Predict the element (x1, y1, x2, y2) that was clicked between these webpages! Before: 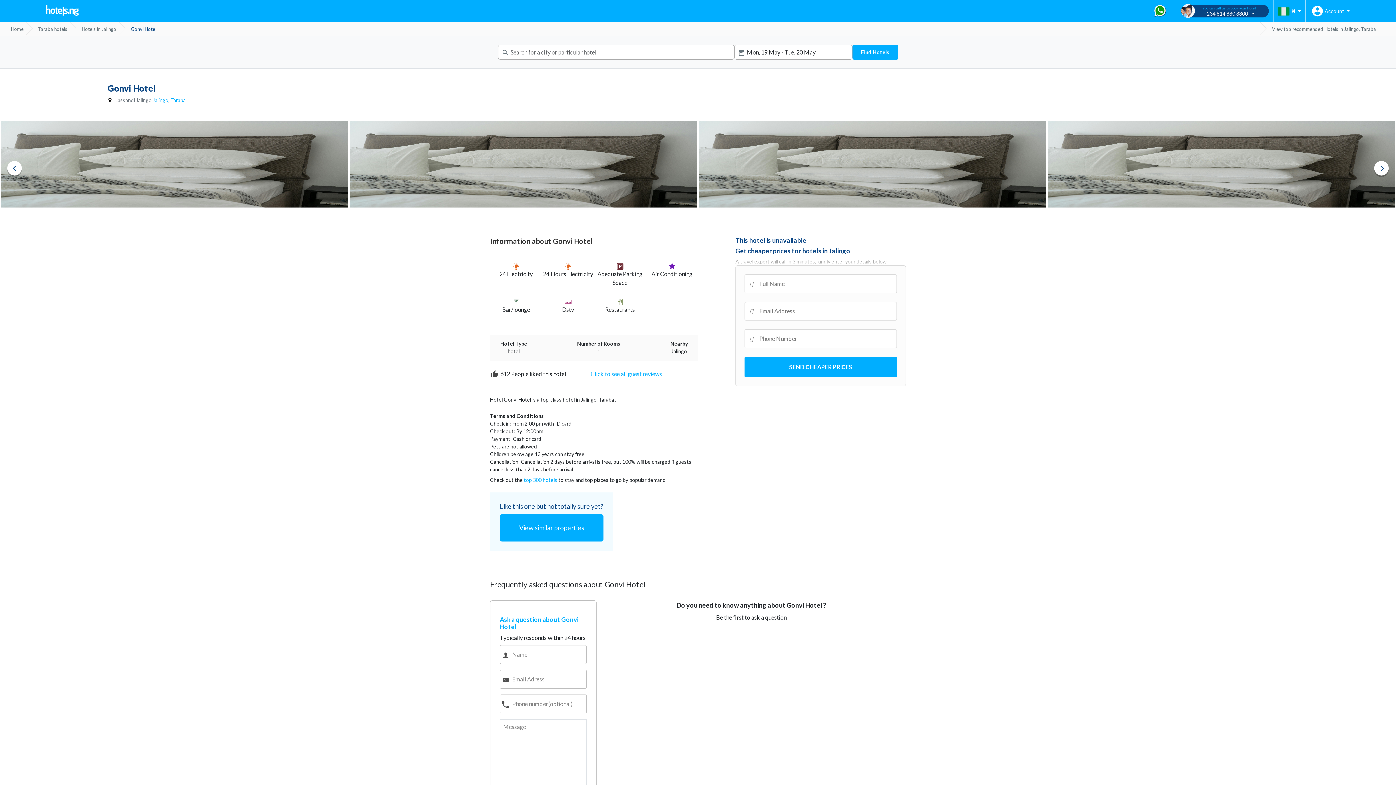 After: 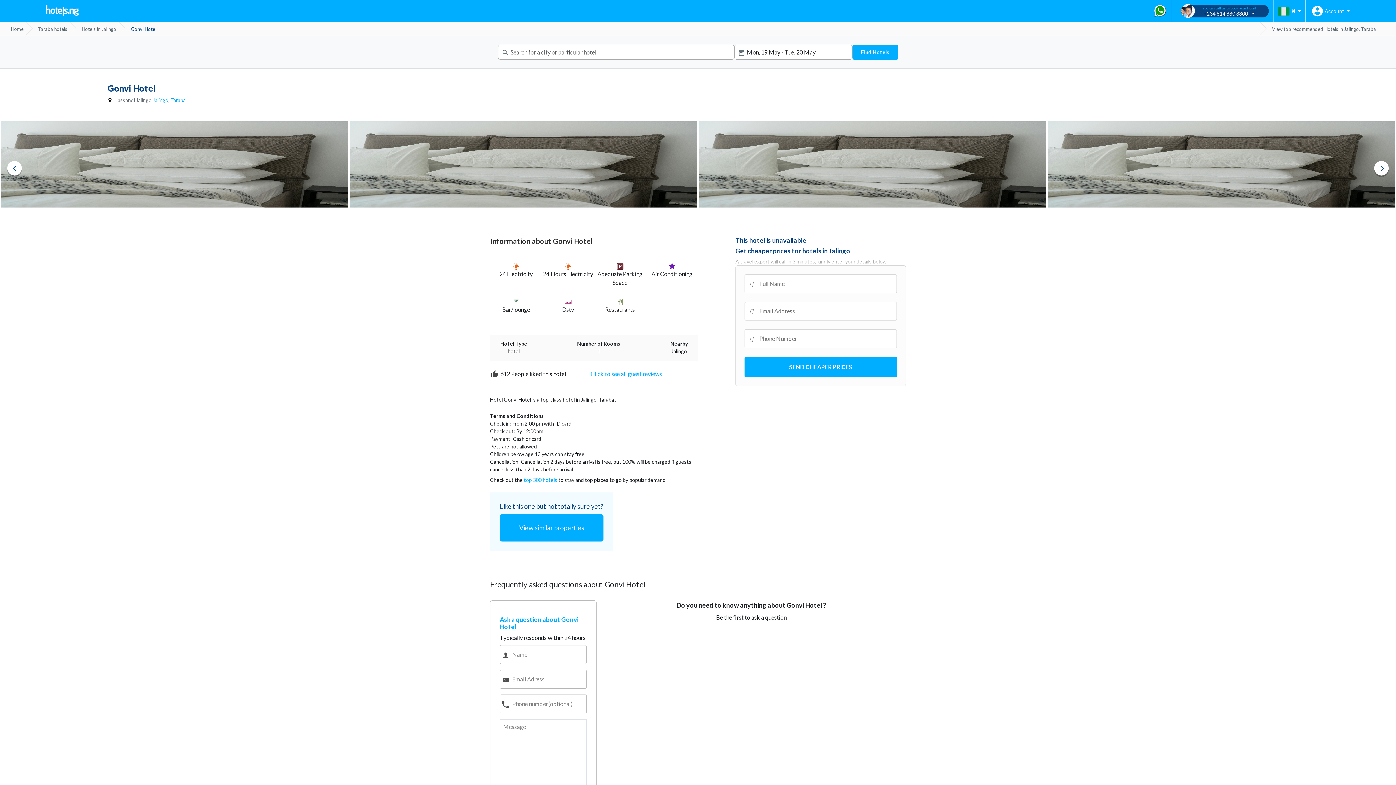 Action: bbox: (1374, 160, 1389, 175) label: Next